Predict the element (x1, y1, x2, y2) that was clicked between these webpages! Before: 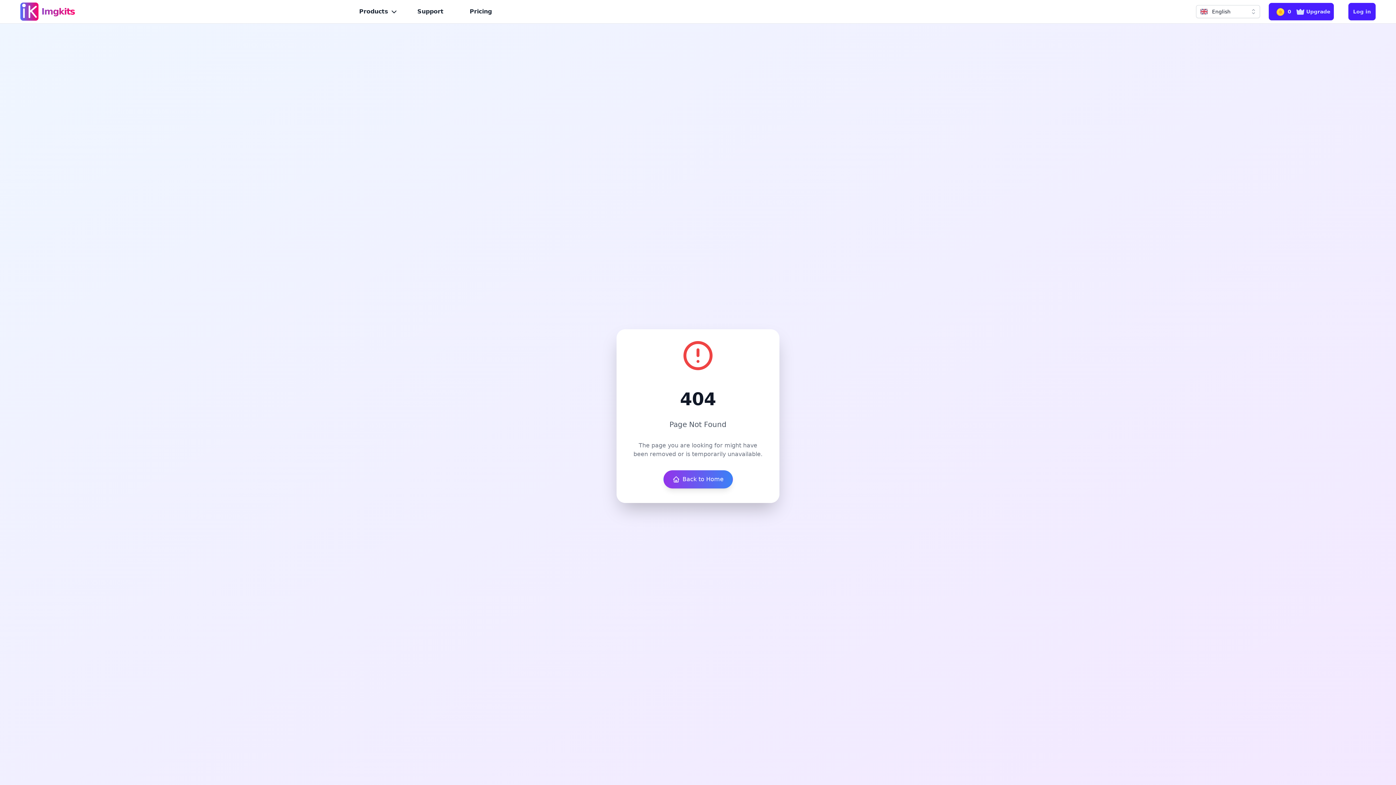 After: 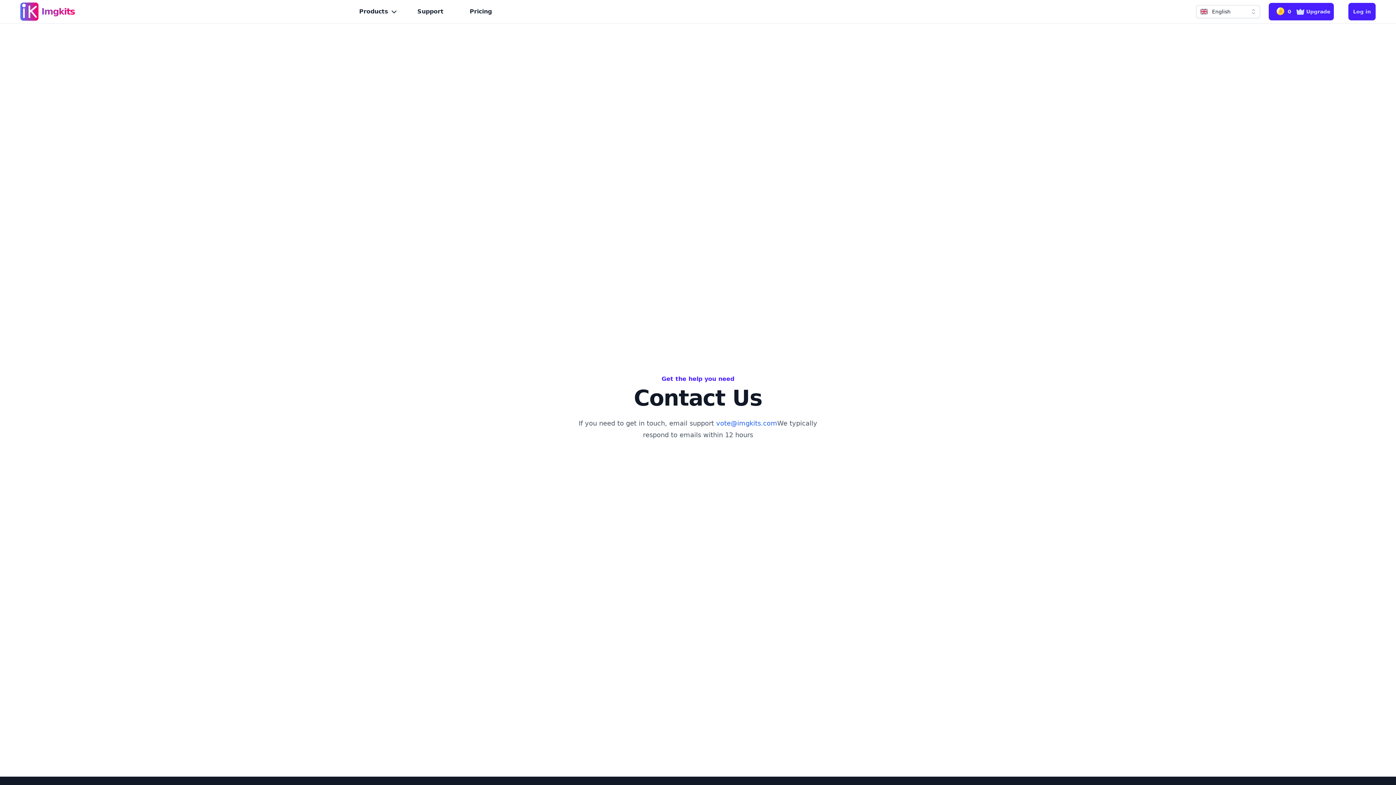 Action: bbox: (411, 4, 449, 18) label: Support